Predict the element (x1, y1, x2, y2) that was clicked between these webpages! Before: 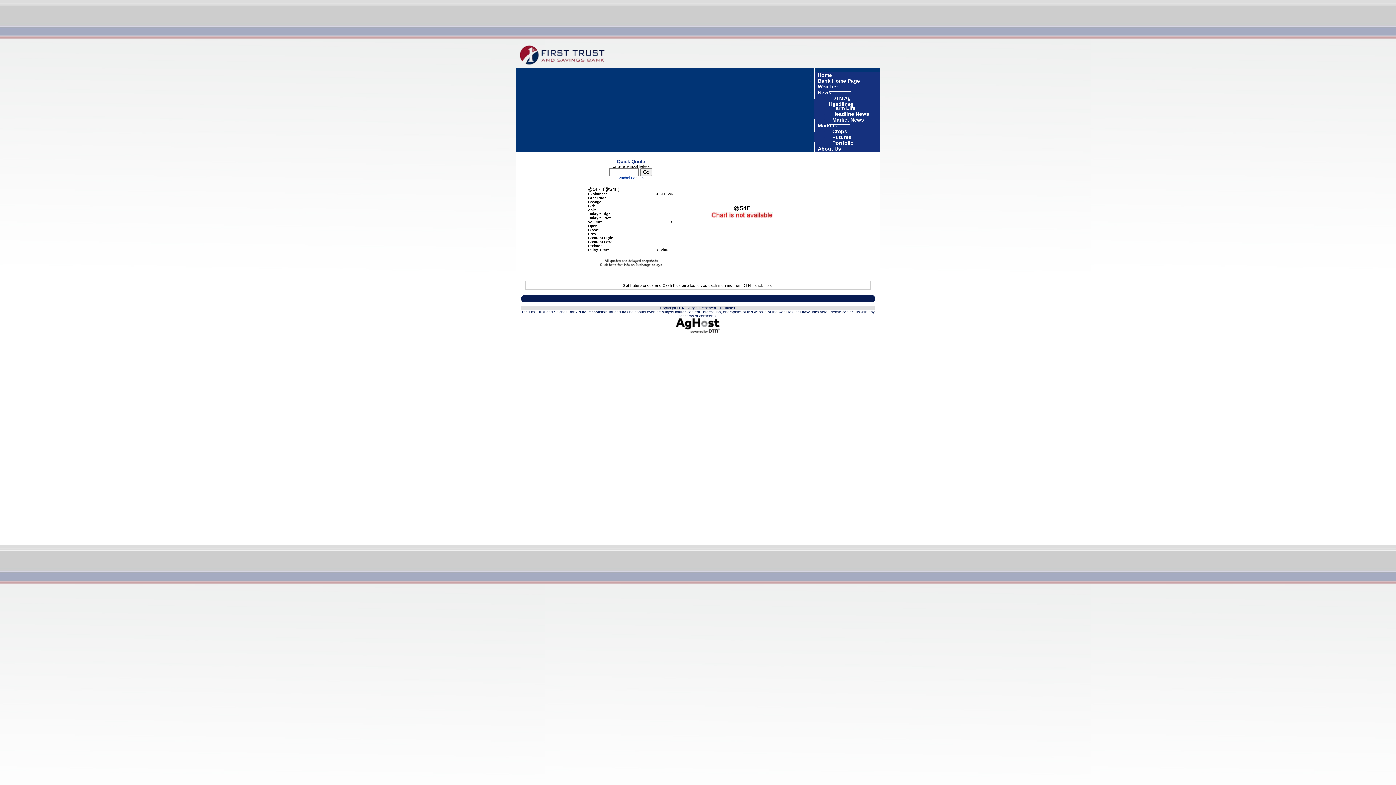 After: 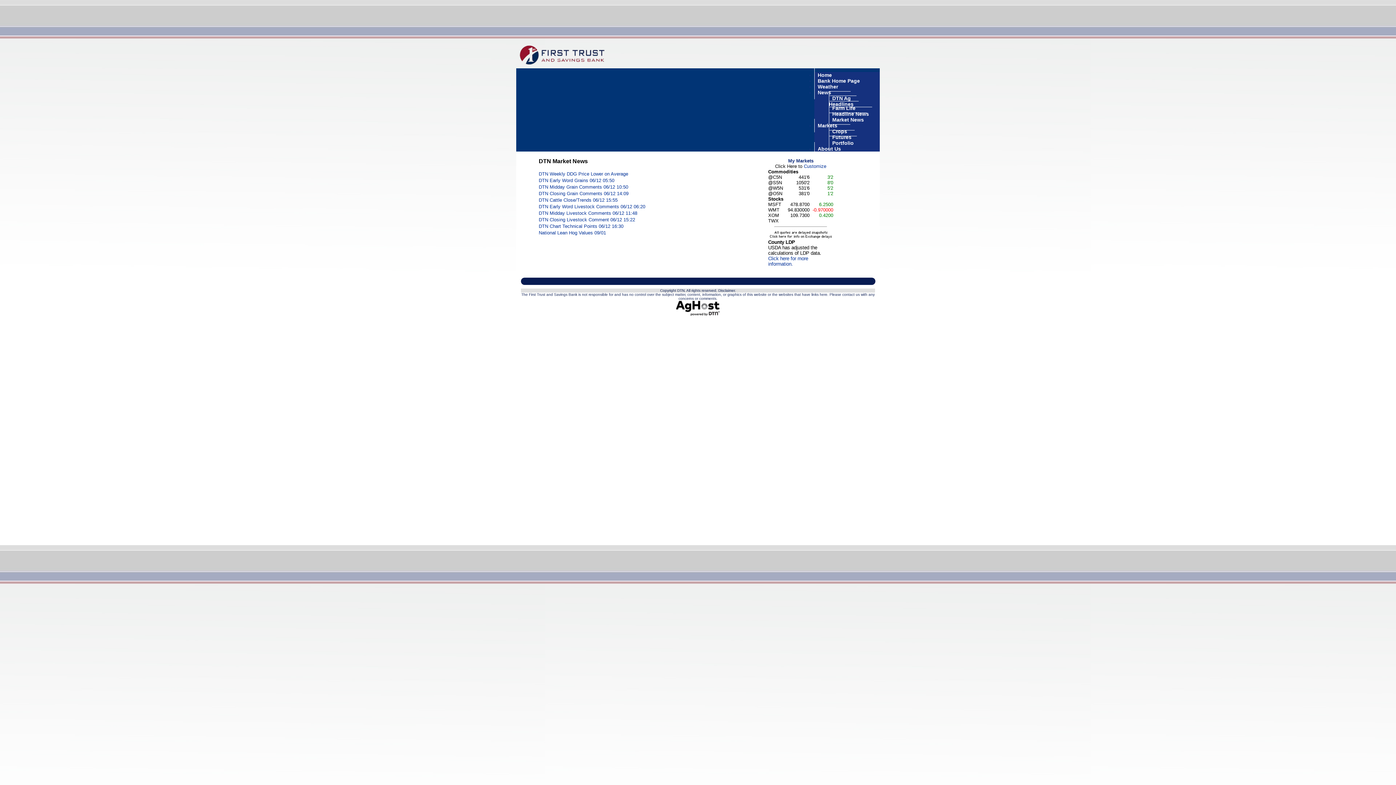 Action: label: Market News bbox: (829, 112, 867, 126)